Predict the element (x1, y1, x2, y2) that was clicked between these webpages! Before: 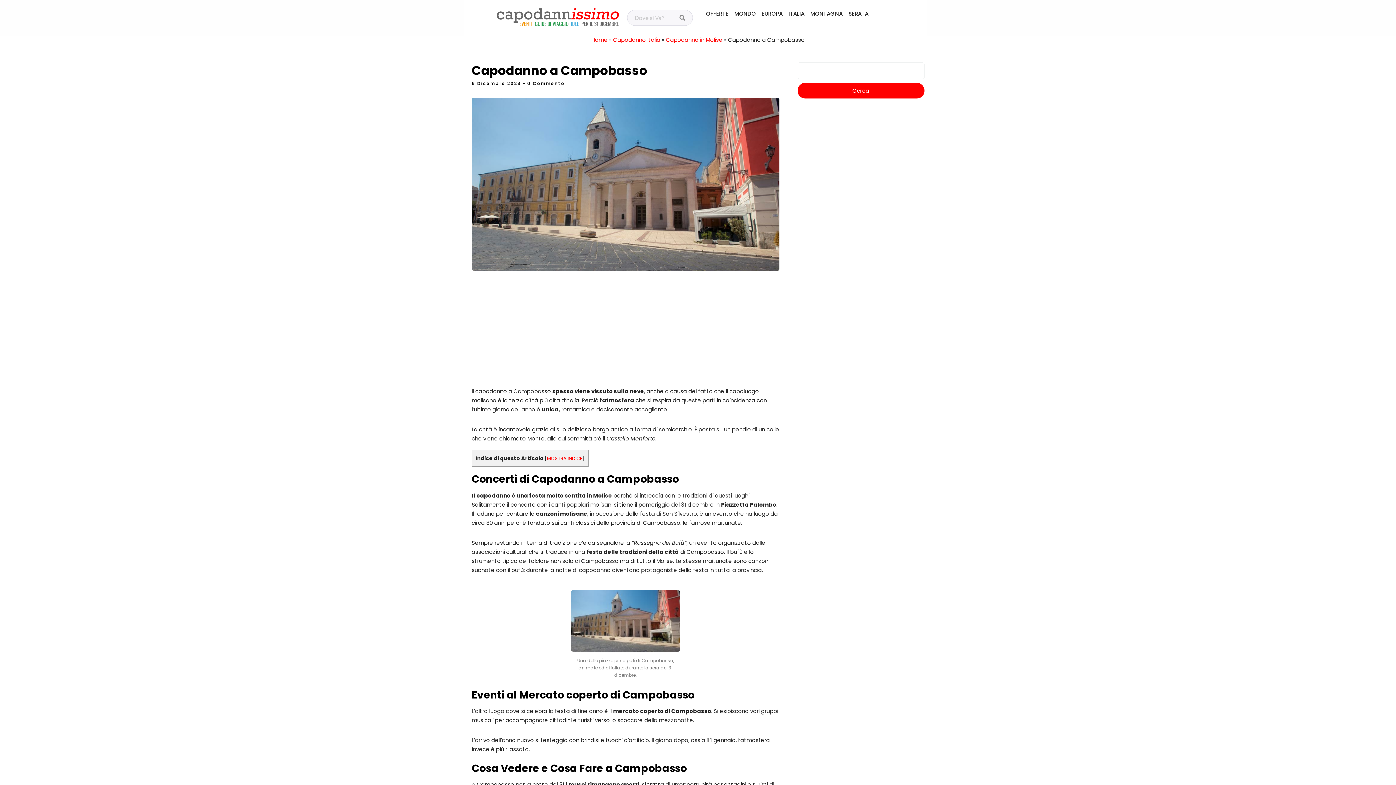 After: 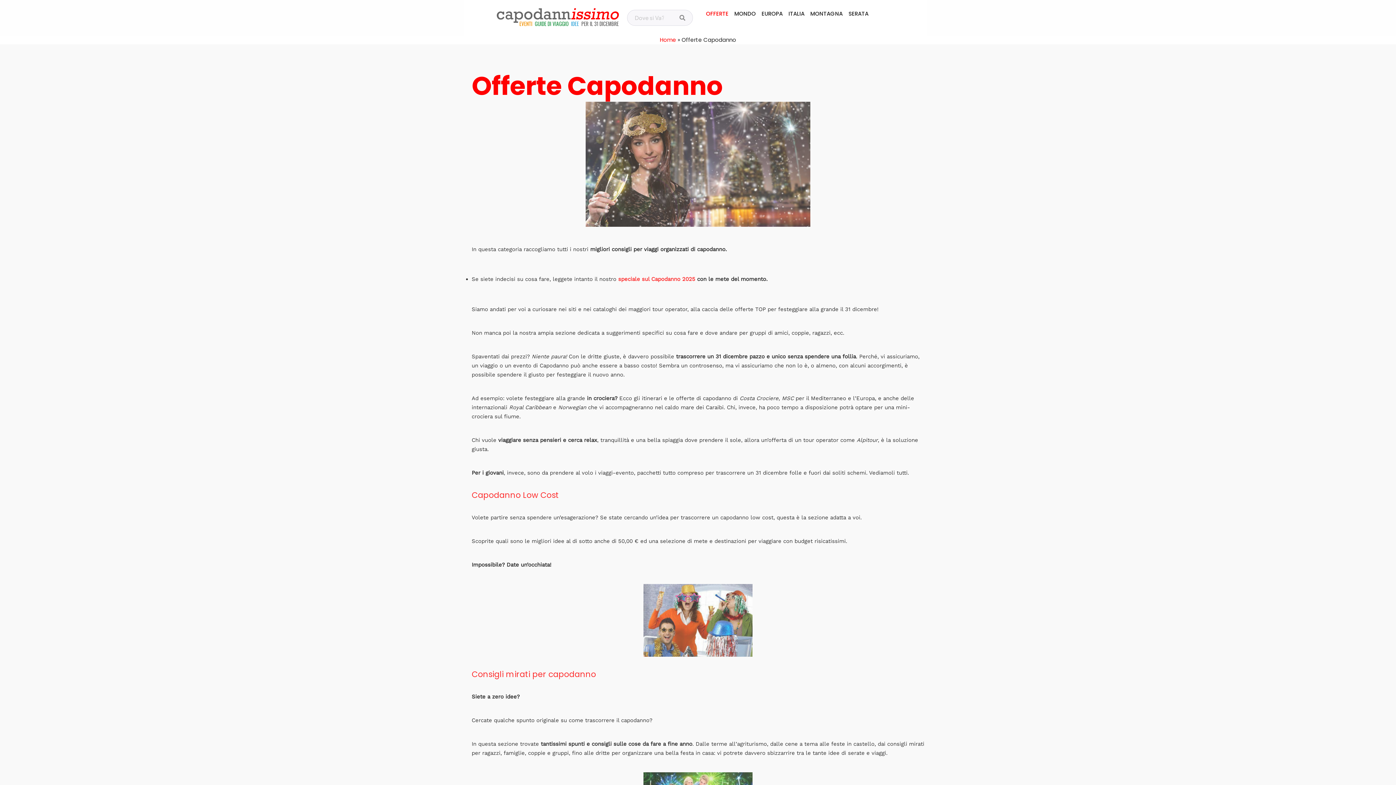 Action: label: OFFERTE bbox: (706, 9, 728, 18)